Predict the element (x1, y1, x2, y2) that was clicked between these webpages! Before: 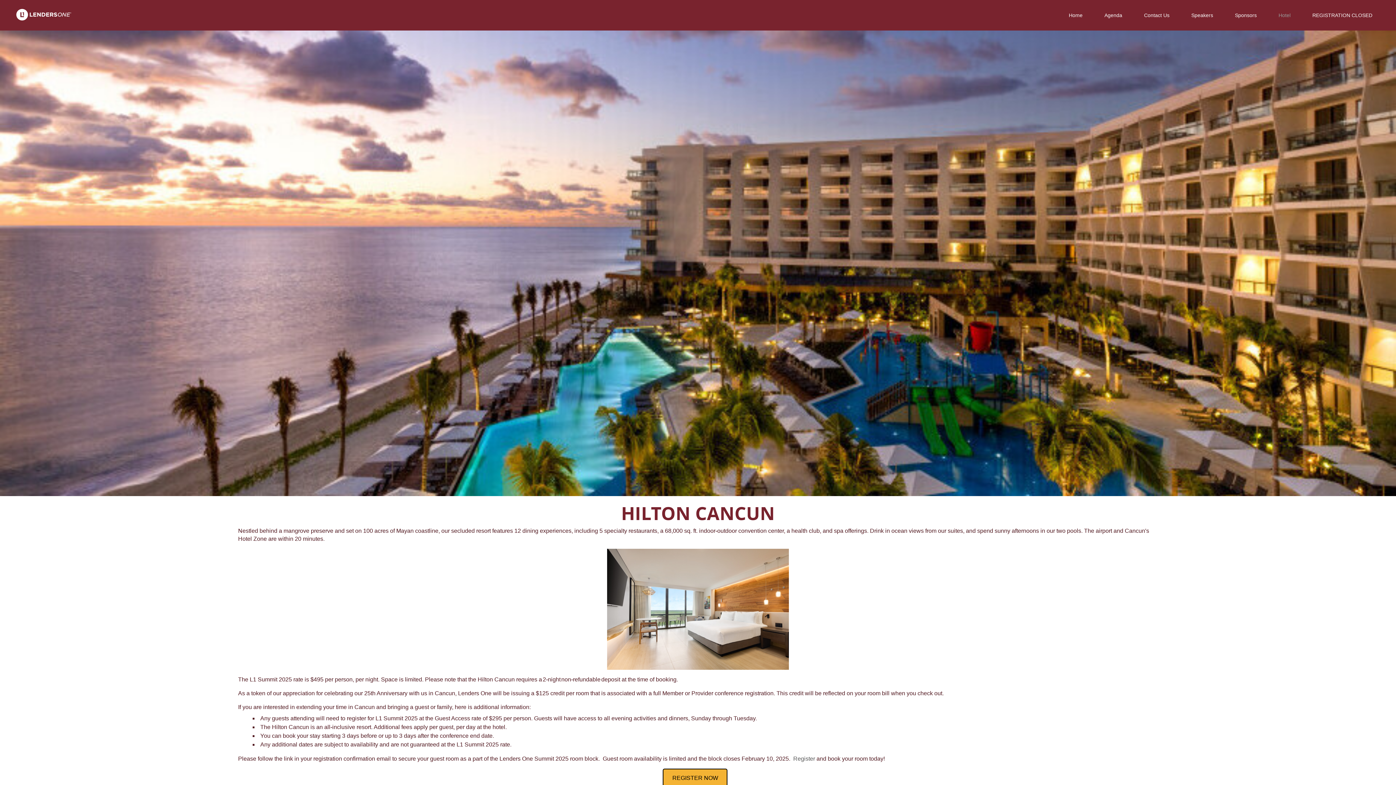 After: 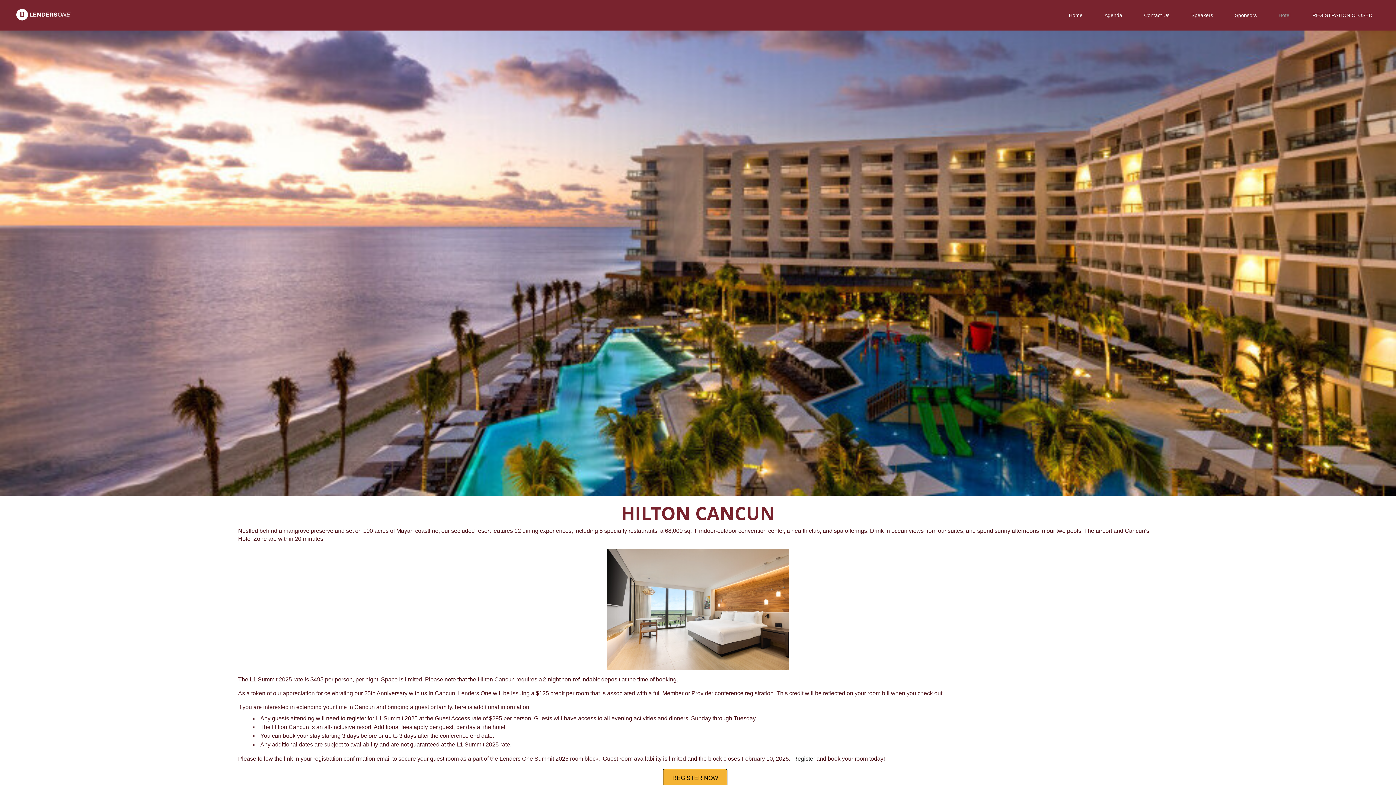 Action: label: Register bbox: (793, 756, 815, 762)